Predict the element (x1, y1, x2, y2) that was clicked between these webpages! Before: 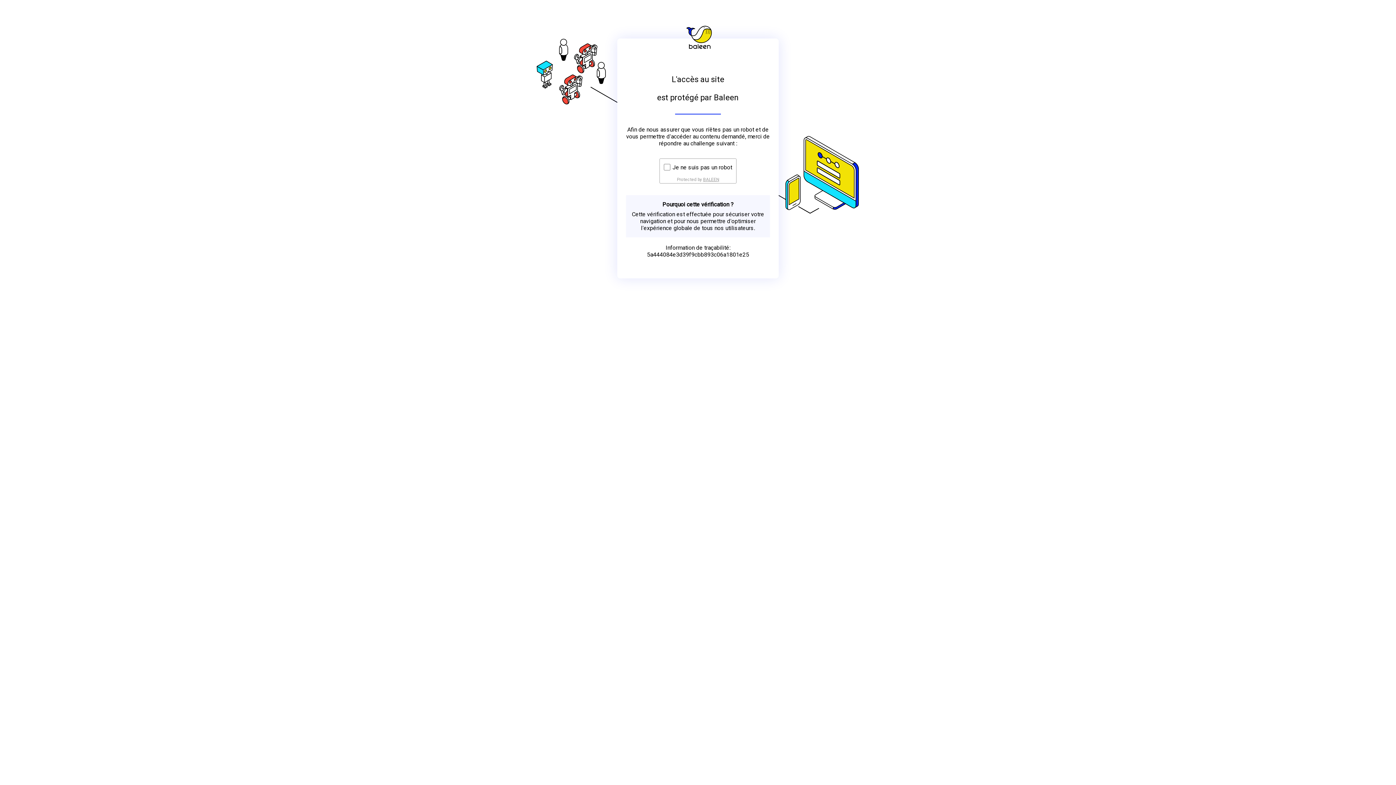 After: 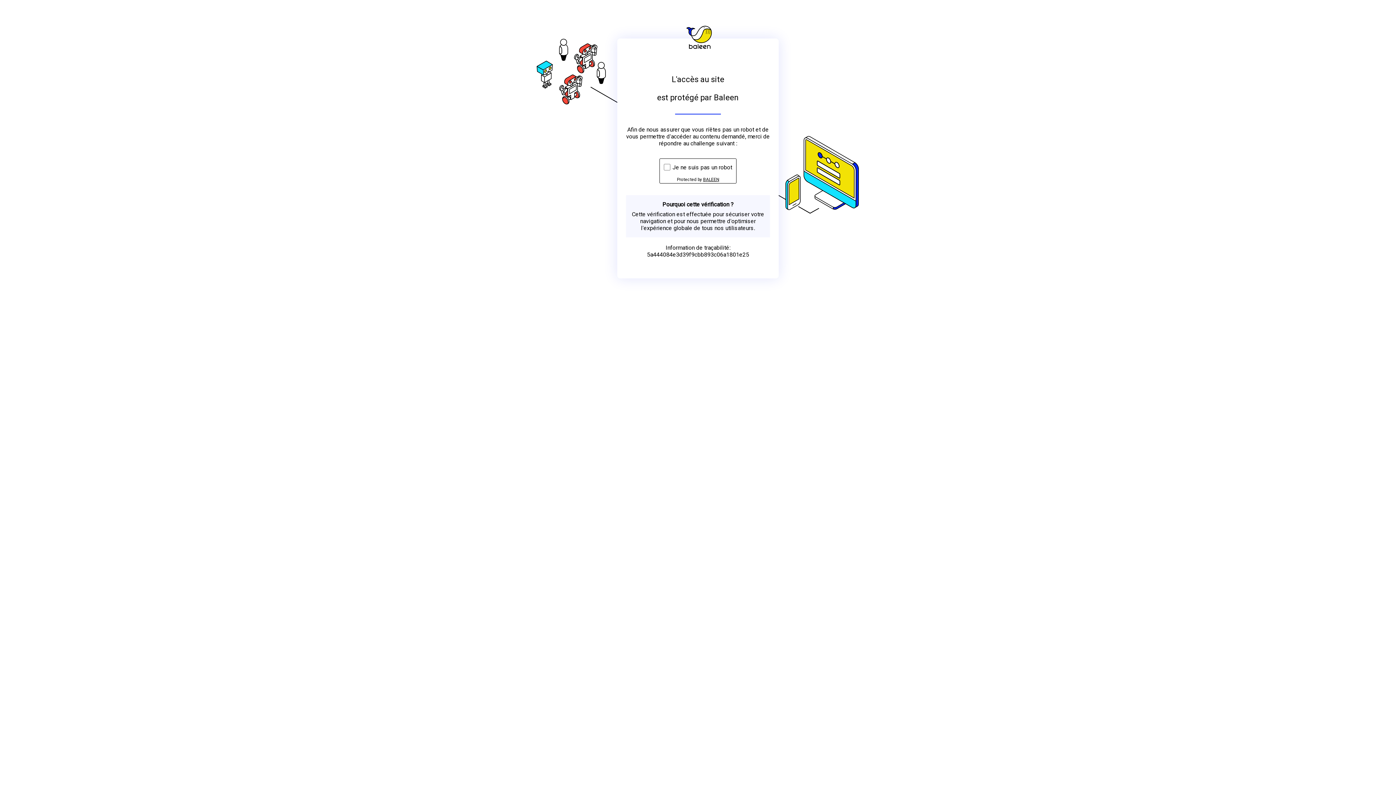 Action: bbox: (703, 176, 719, 182) label: BALEEN